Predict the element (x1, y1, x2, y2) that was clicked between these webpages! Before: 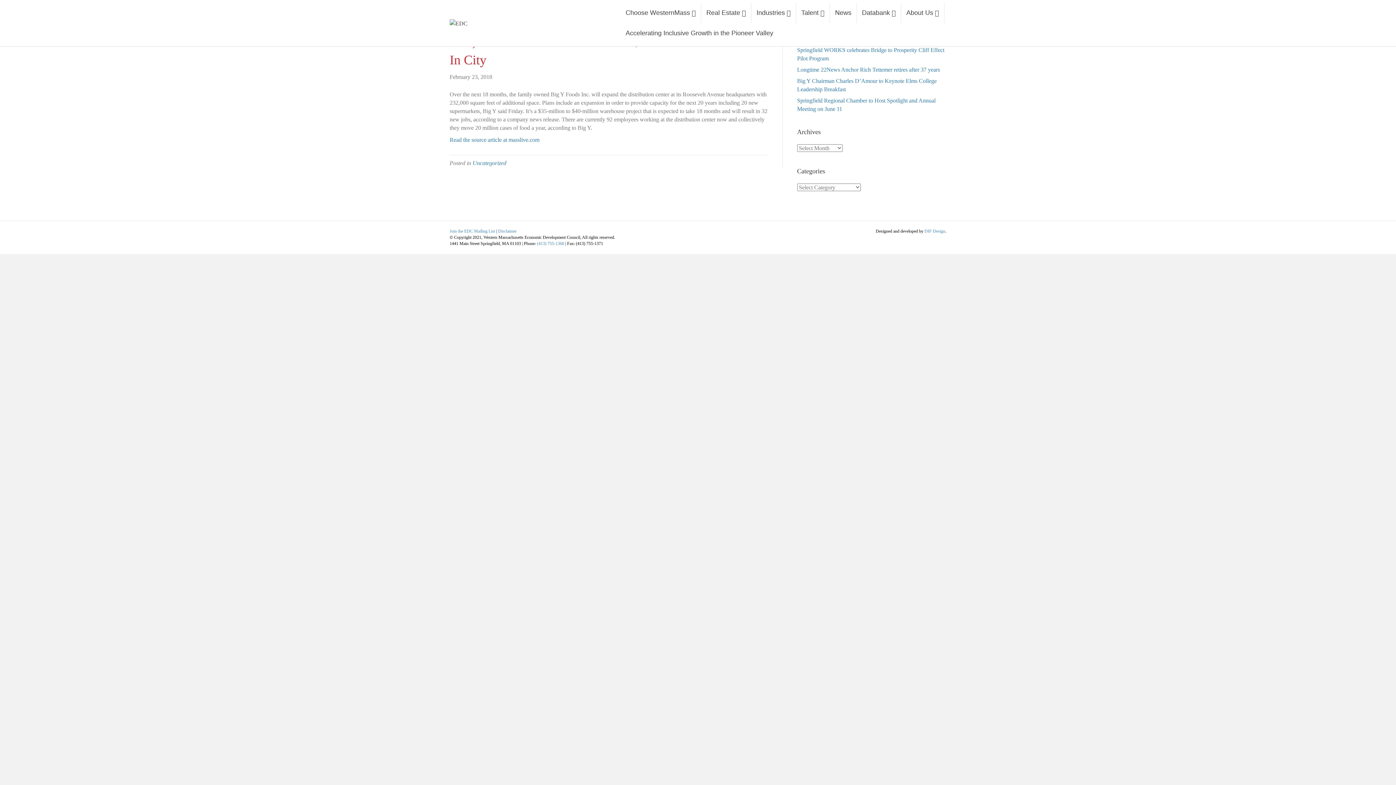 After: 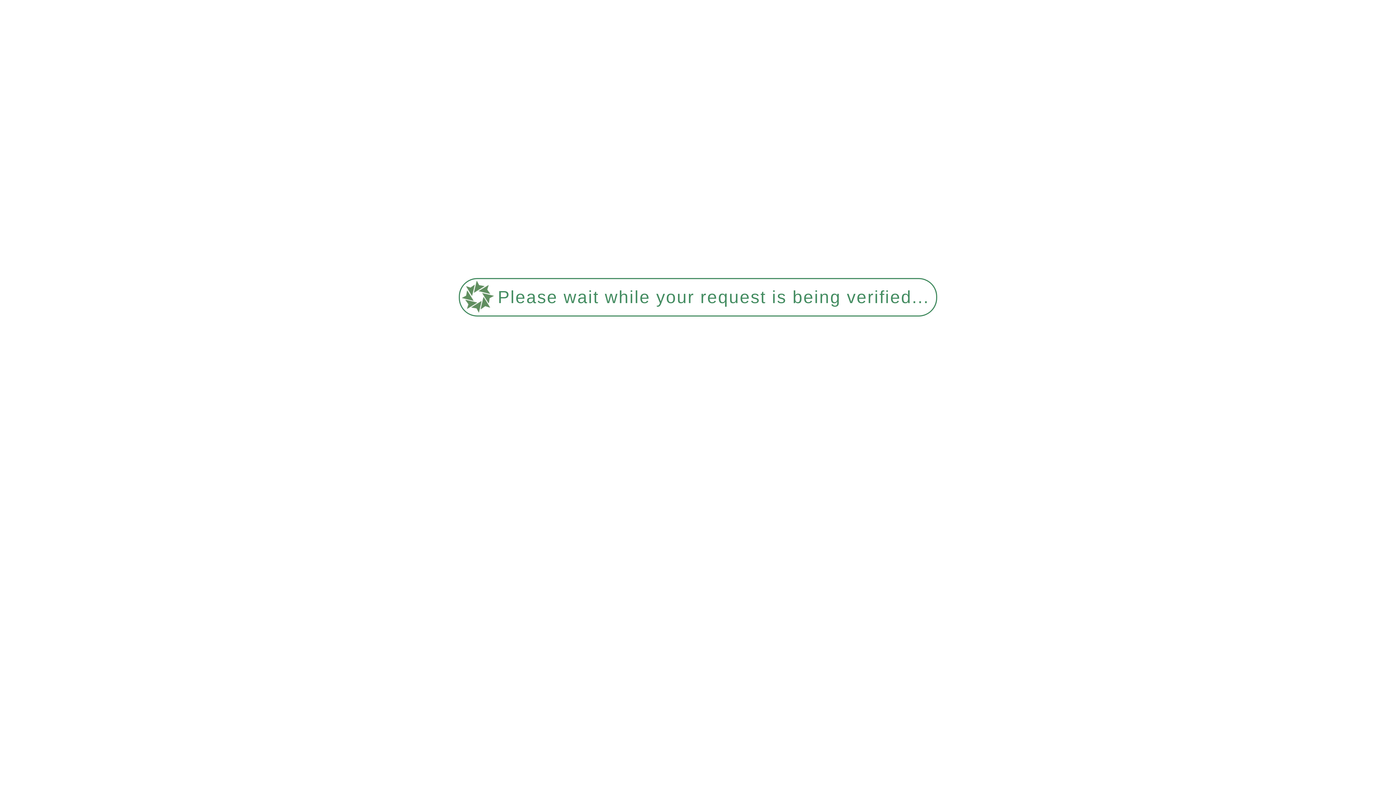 Action: label: Choose WesternMass bbox: (620, 2, 701, 23)